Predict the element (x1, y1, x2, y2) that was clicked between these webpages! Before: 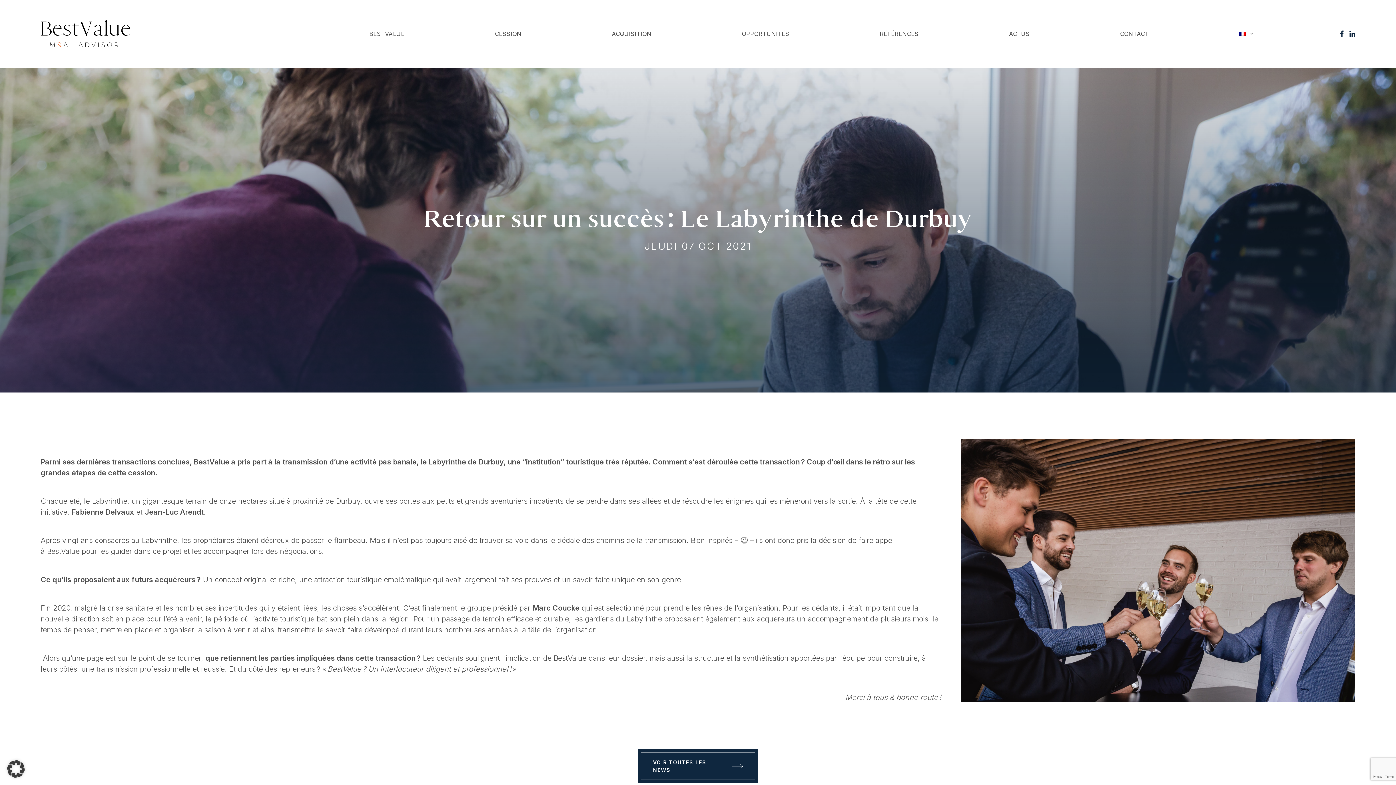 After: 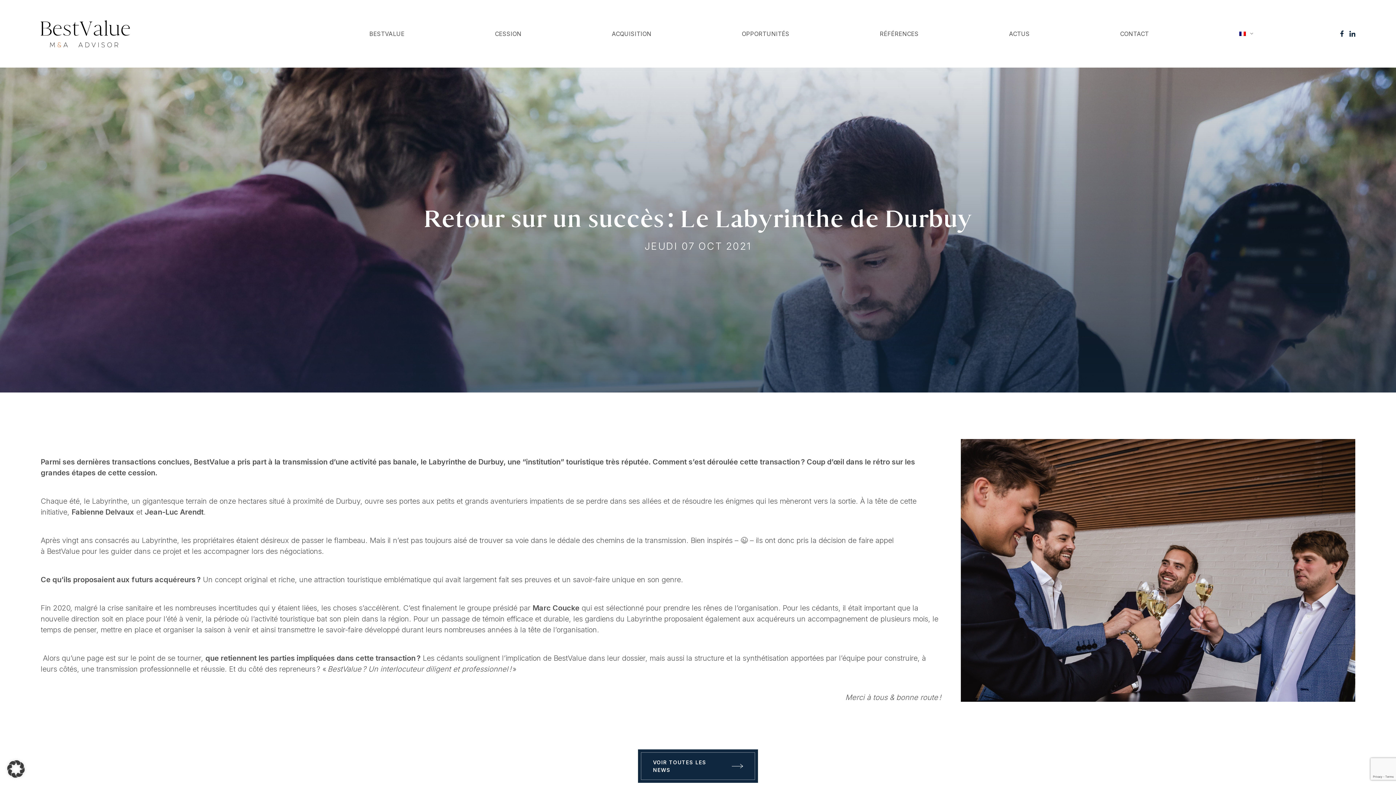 Action: bbox: (1340, 30, 1344, 36)